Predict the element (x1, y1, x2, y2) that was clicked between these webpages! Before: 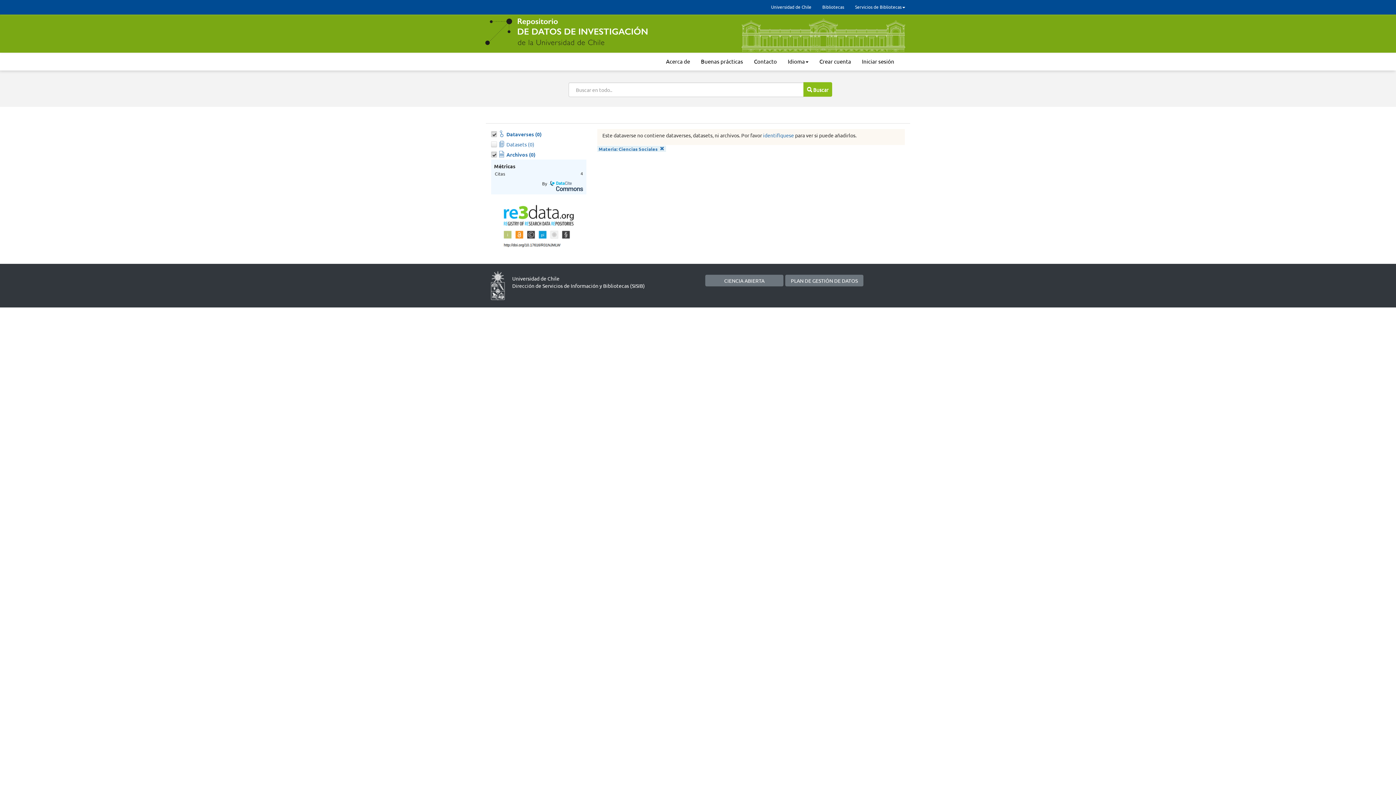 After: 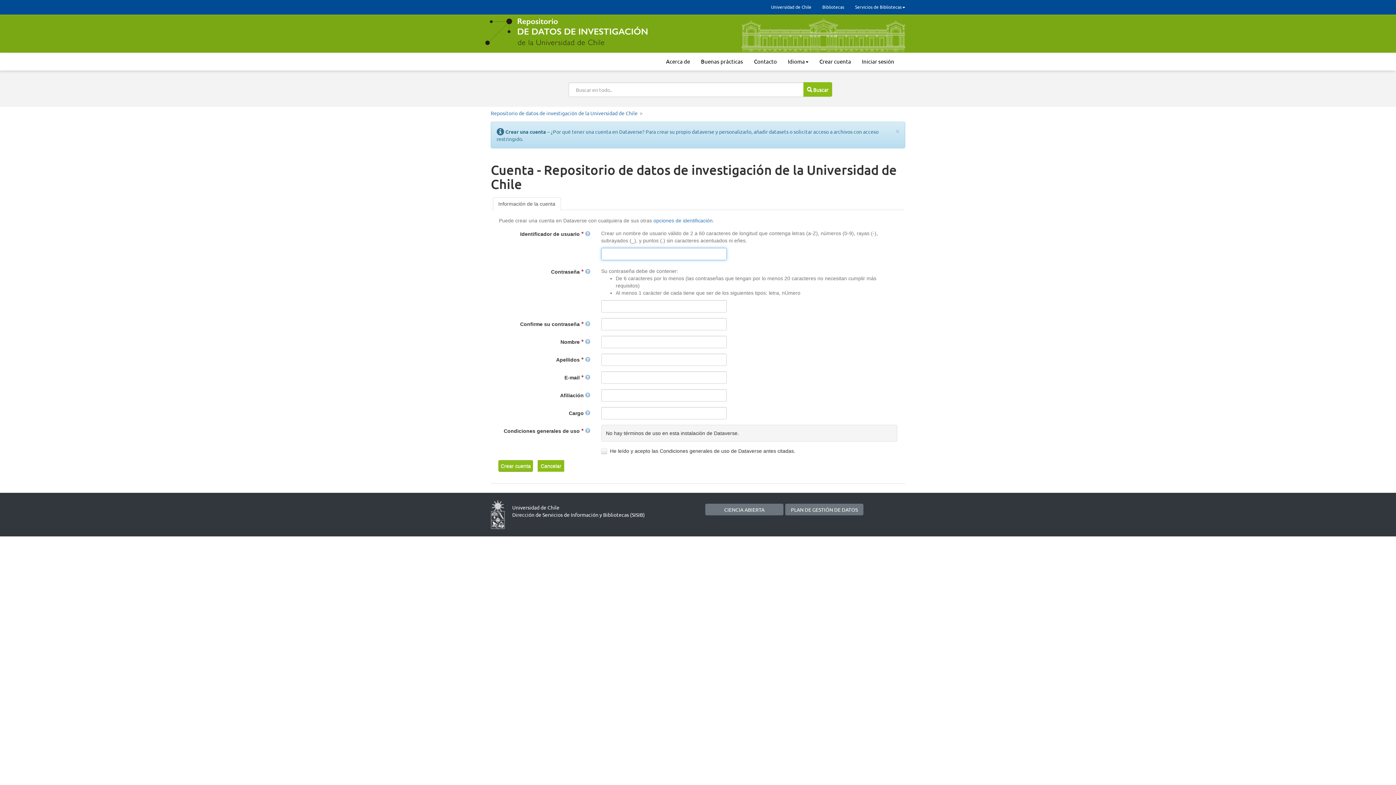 Action: bbox: (814, 52, 856, 70) label: Crear cuenta